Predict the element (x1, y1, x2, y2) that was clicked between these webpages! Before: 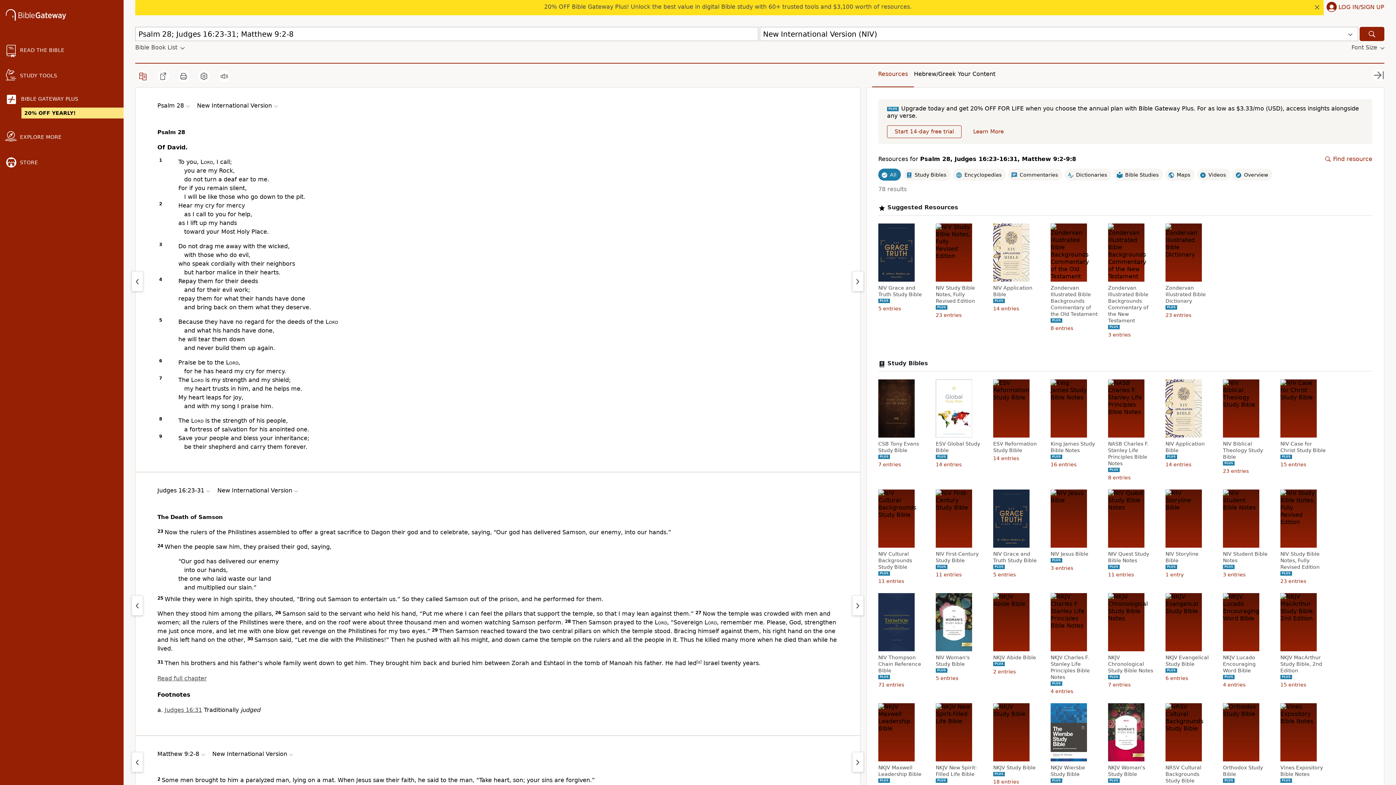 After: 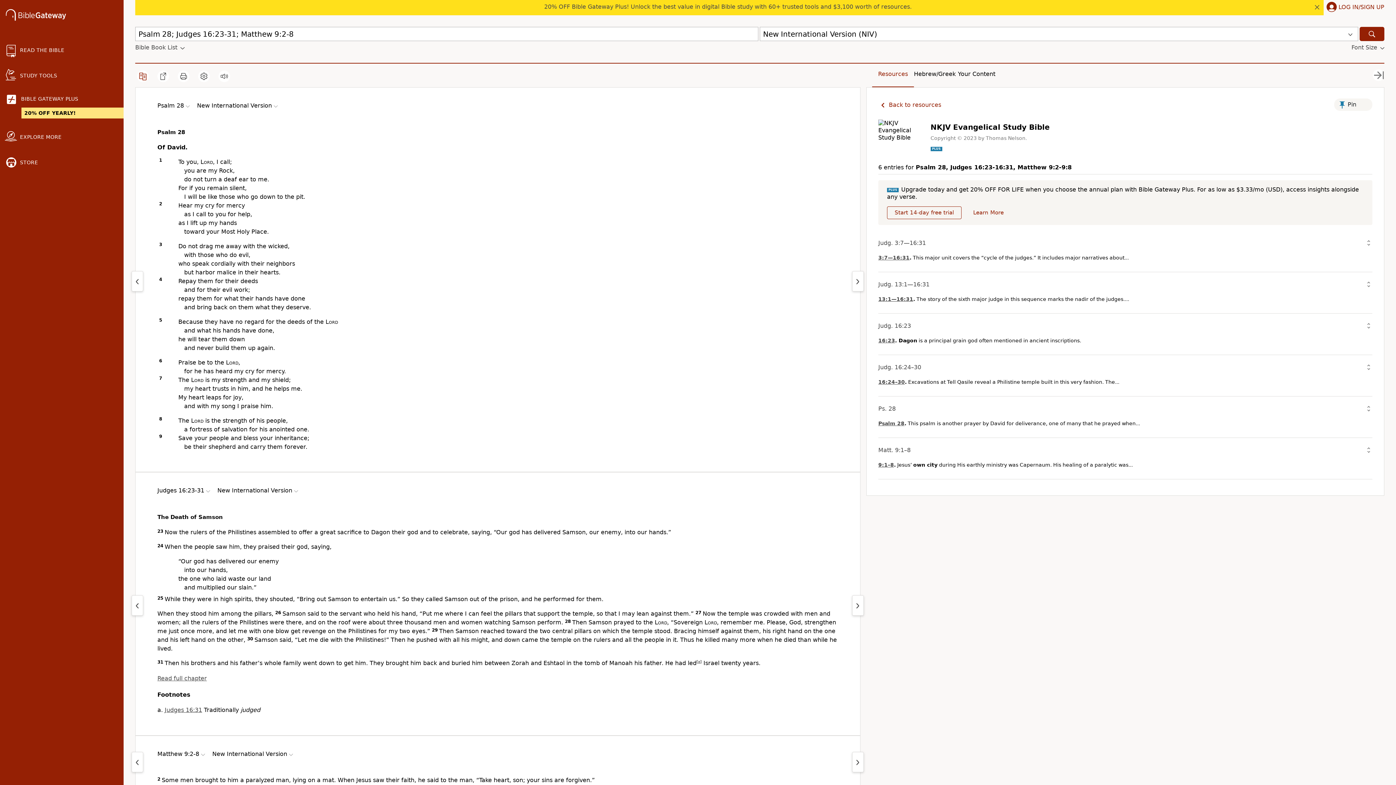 Action: label: NKJV Evangelical Study Bible bbox: (1165, 654, 1213, 667)